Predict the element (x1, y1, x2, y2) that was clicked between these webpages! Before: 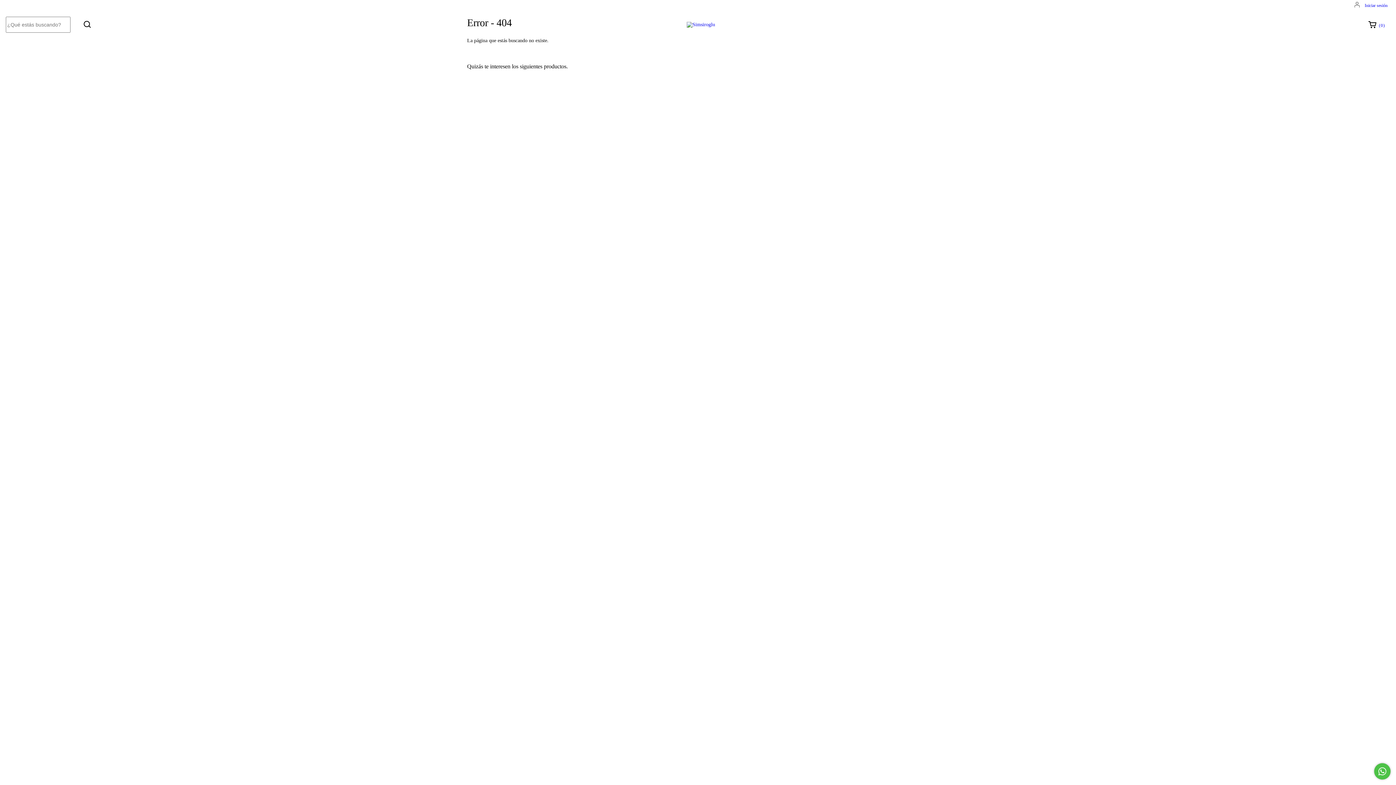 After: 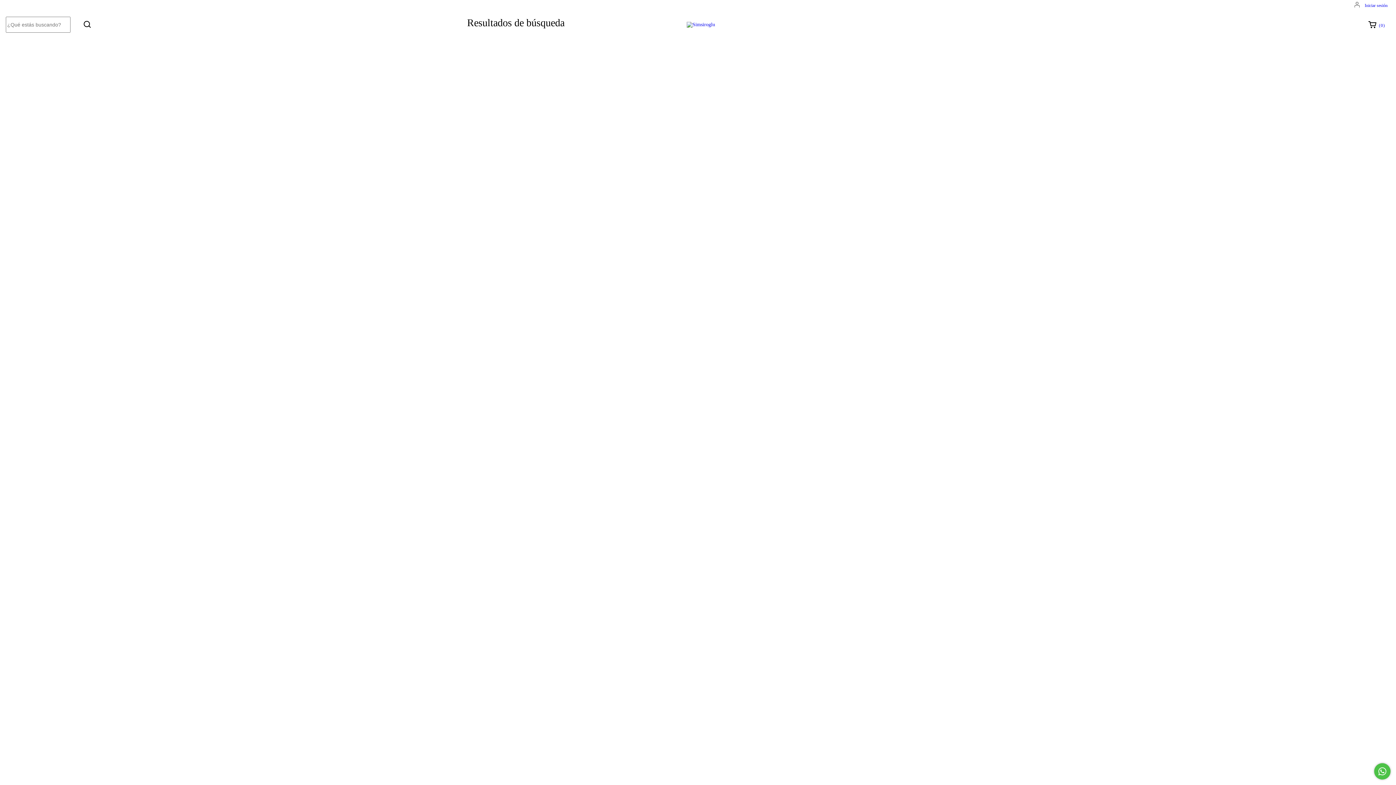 Action: bbox: (80, 17, 94, 30) label: Buscar